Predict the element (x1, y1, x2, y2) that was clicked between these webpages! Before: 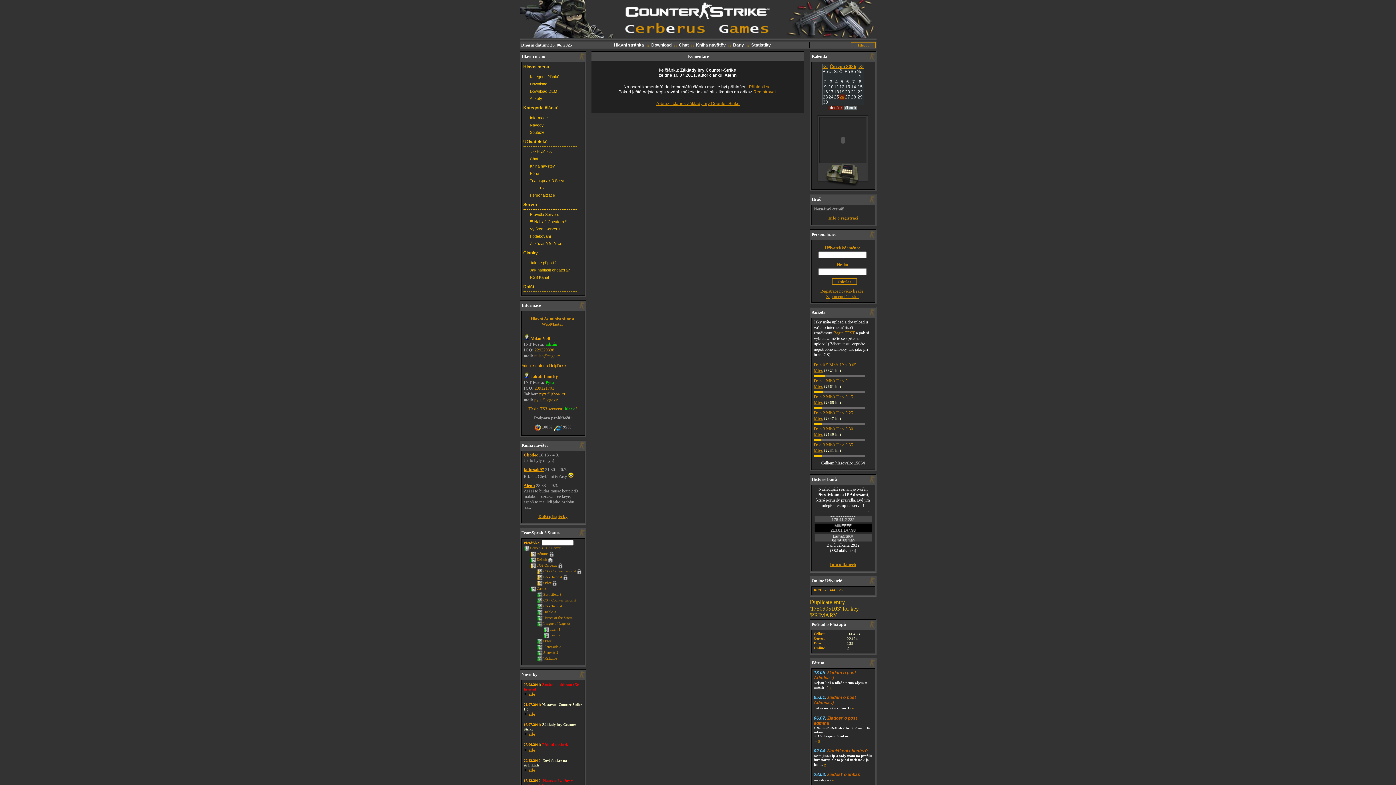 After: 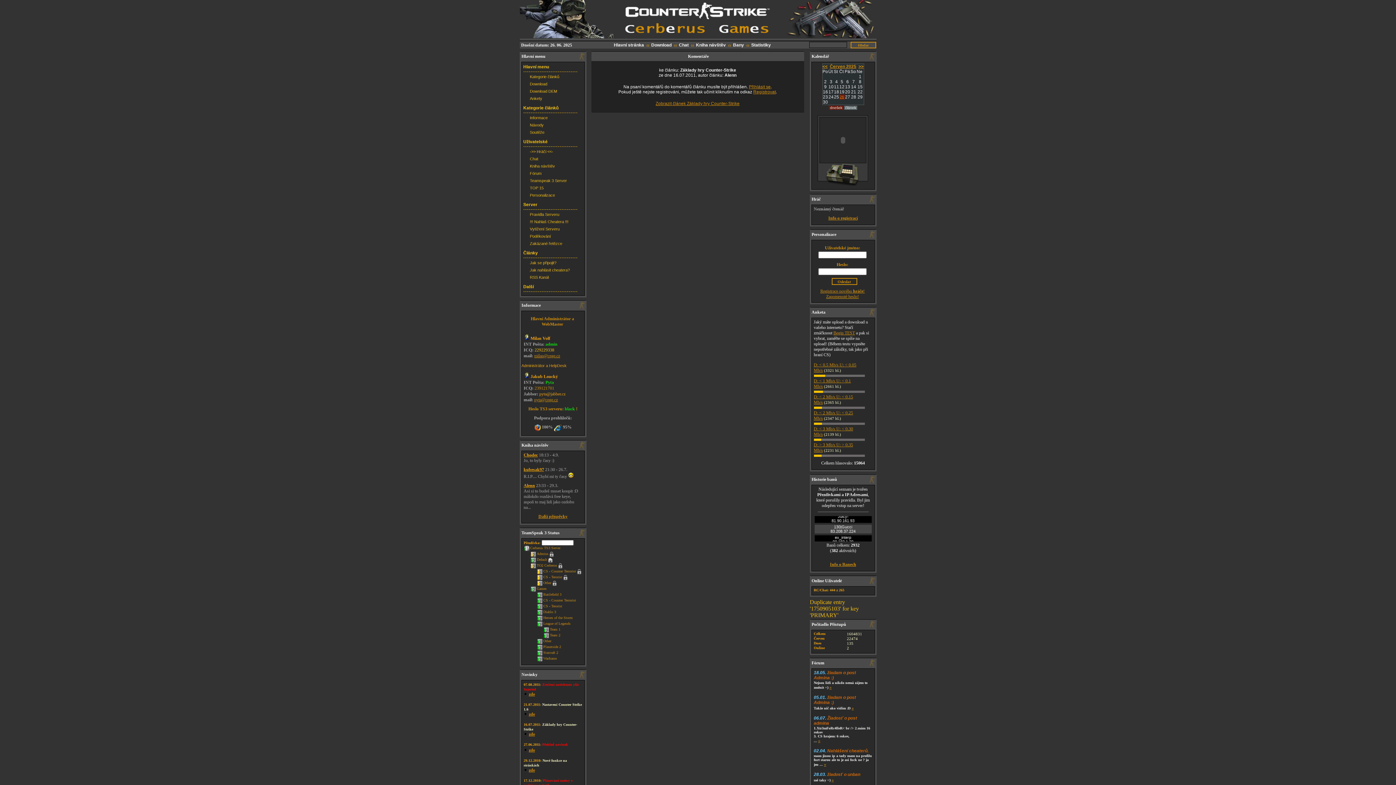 Action: label: 229229338 bbox: (534, 347, 554, 352)